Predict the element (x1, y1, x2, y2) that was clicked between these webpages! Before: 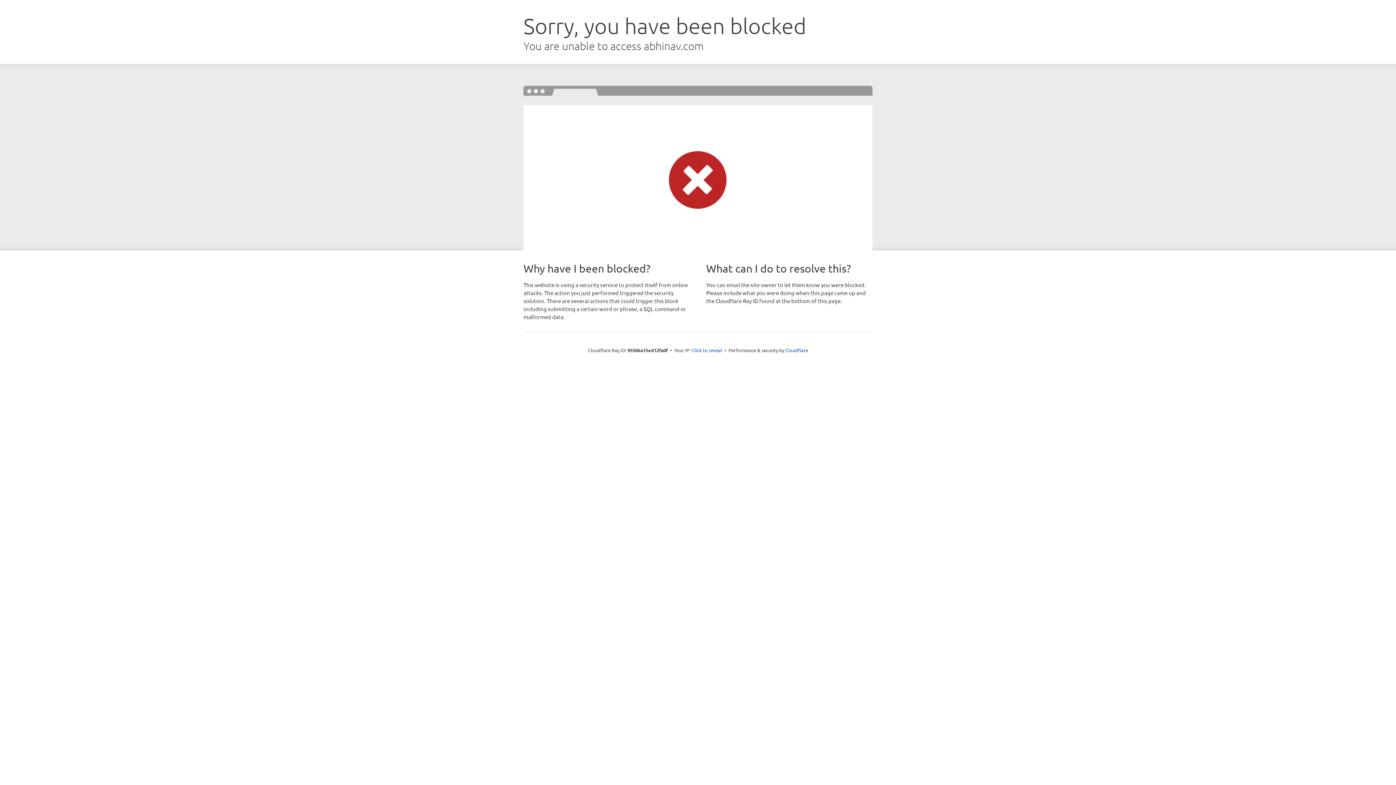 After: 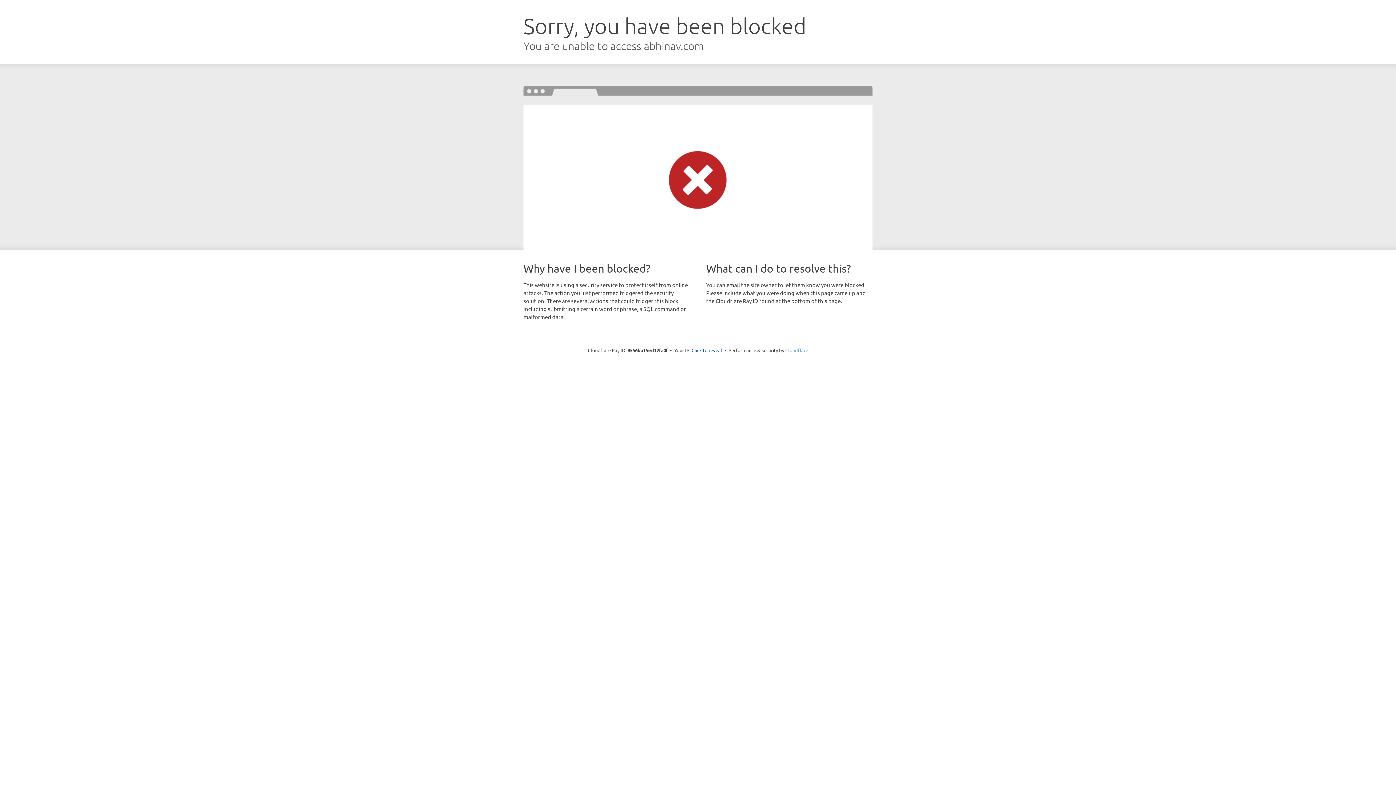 Action: label: Cloudflare bbox: (785, 347, 808, 353)